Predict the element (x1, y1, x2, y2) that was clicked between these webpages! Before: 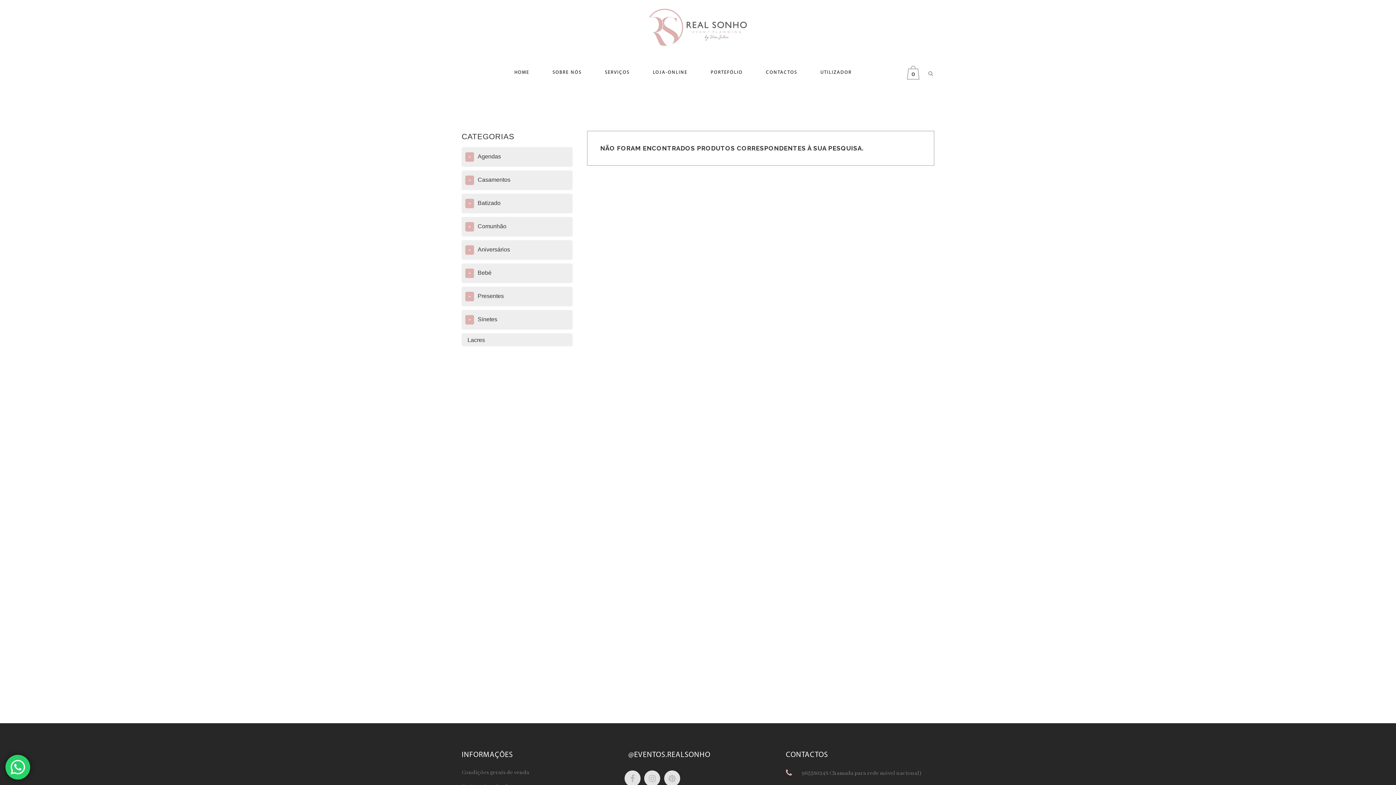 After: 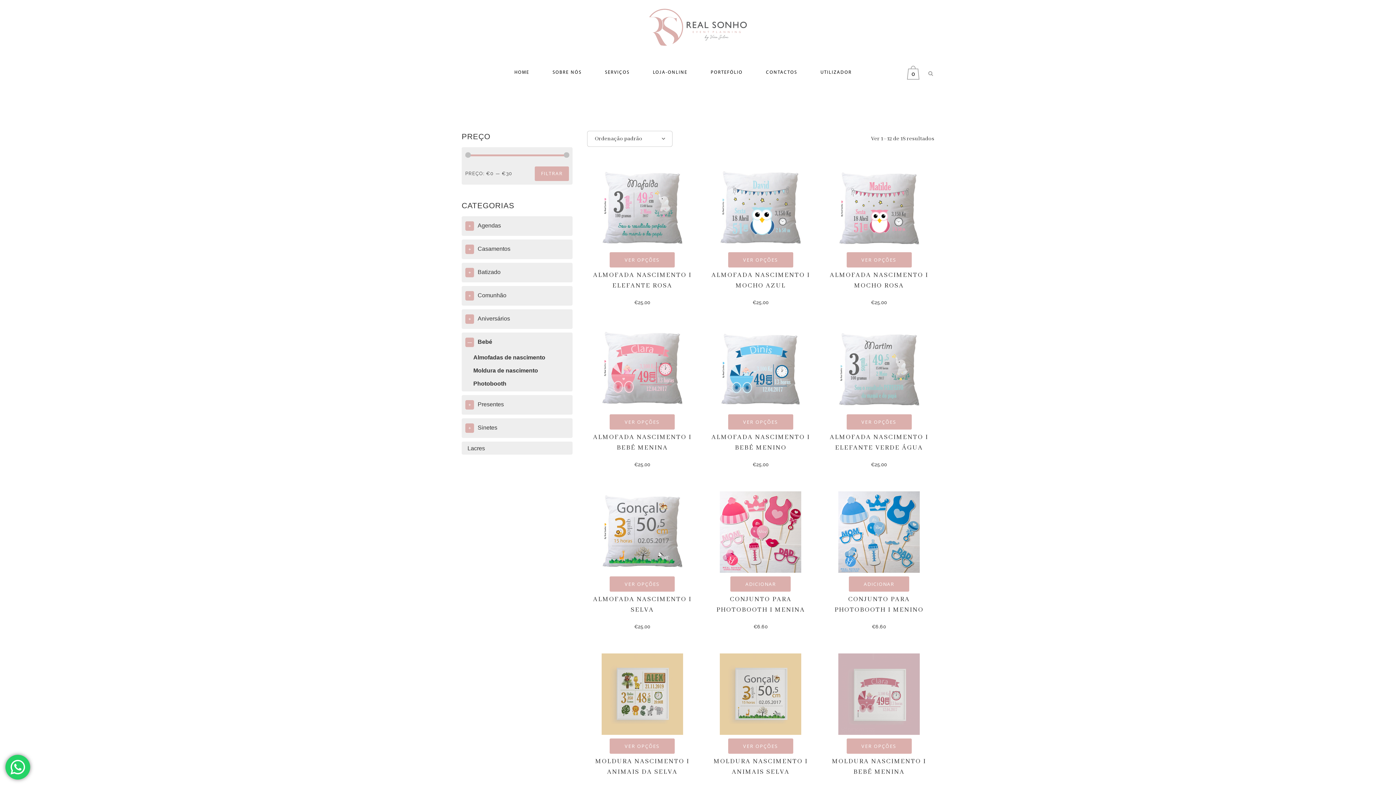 Action: label: Bebé bbox: (477, 269, 491, 276)